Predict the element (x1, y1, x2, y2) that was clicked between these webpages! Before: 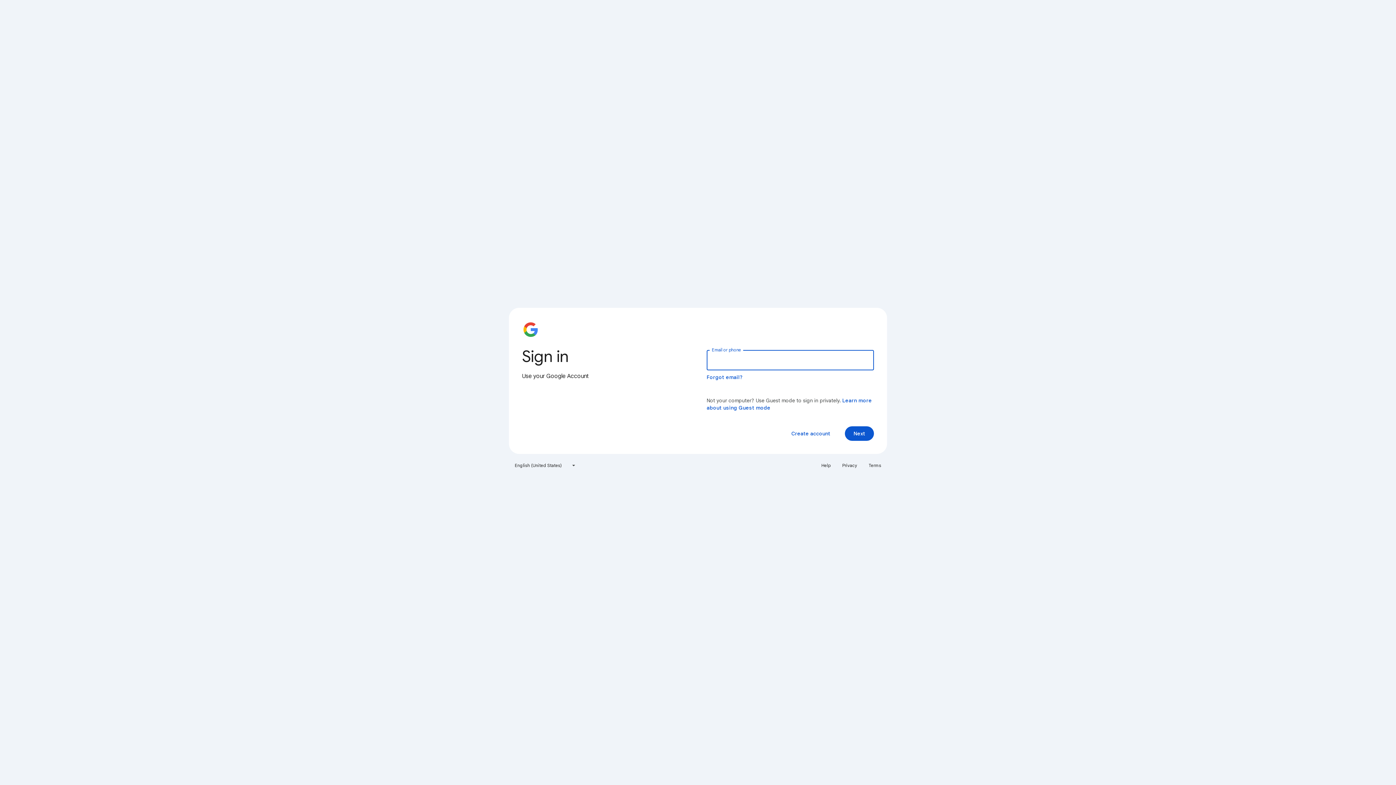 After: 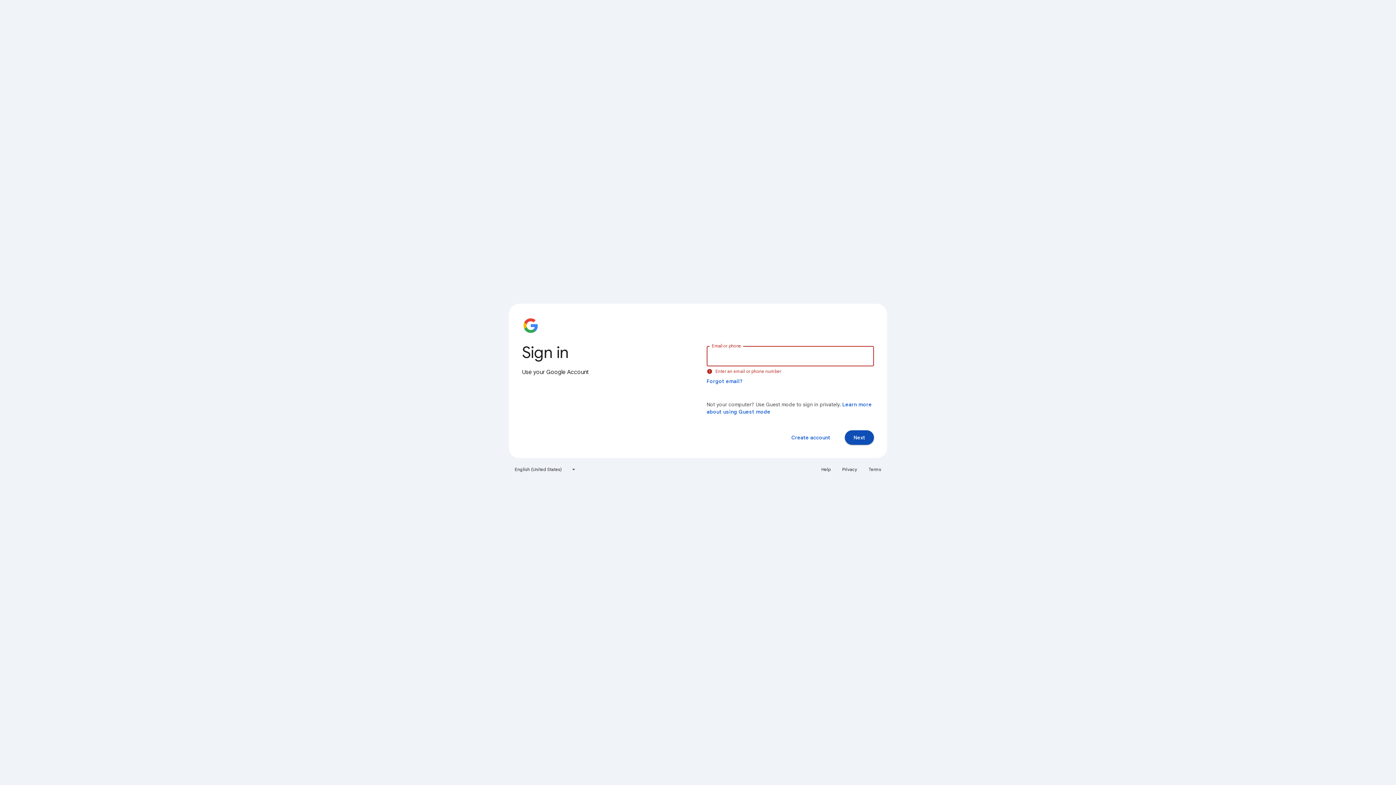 Action: bbox: (845, 426, 874, 441) label: Next